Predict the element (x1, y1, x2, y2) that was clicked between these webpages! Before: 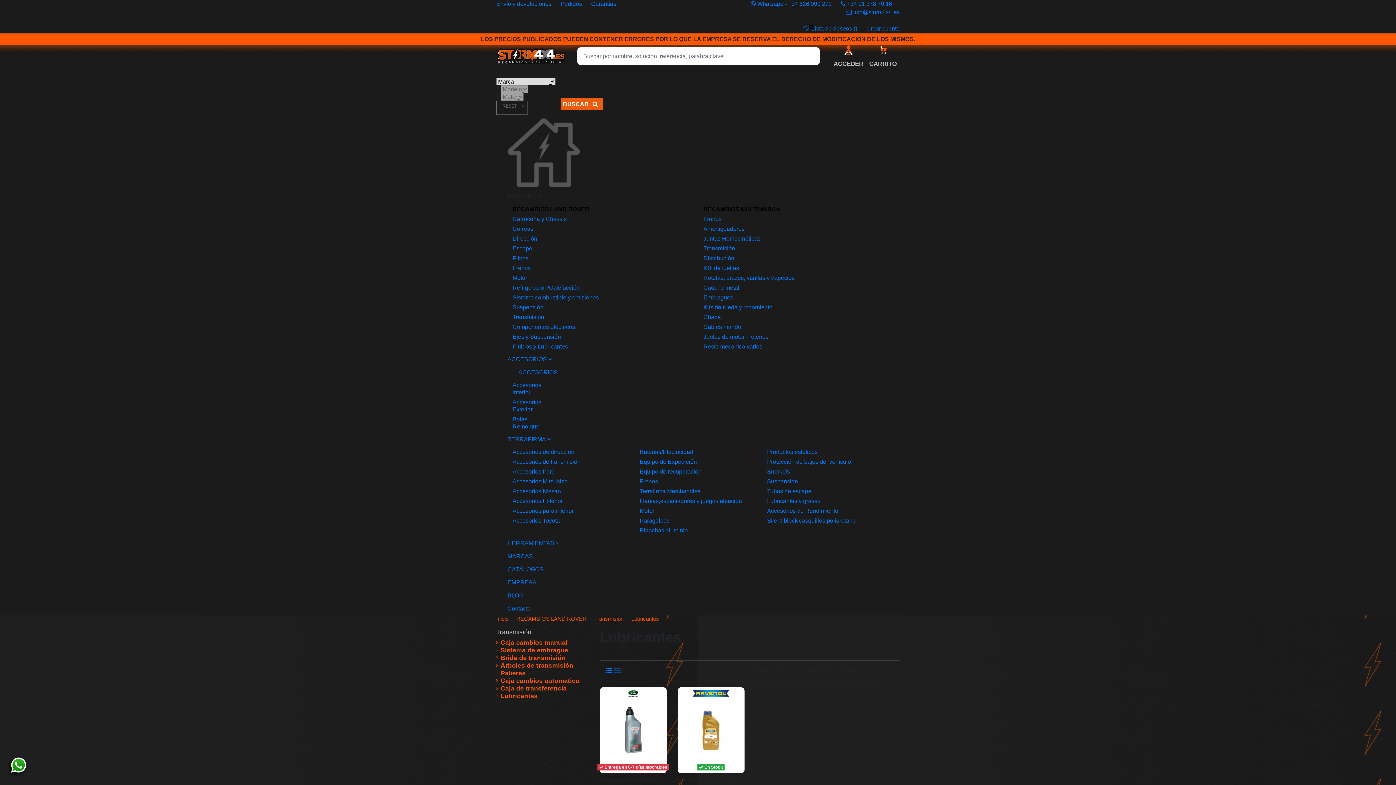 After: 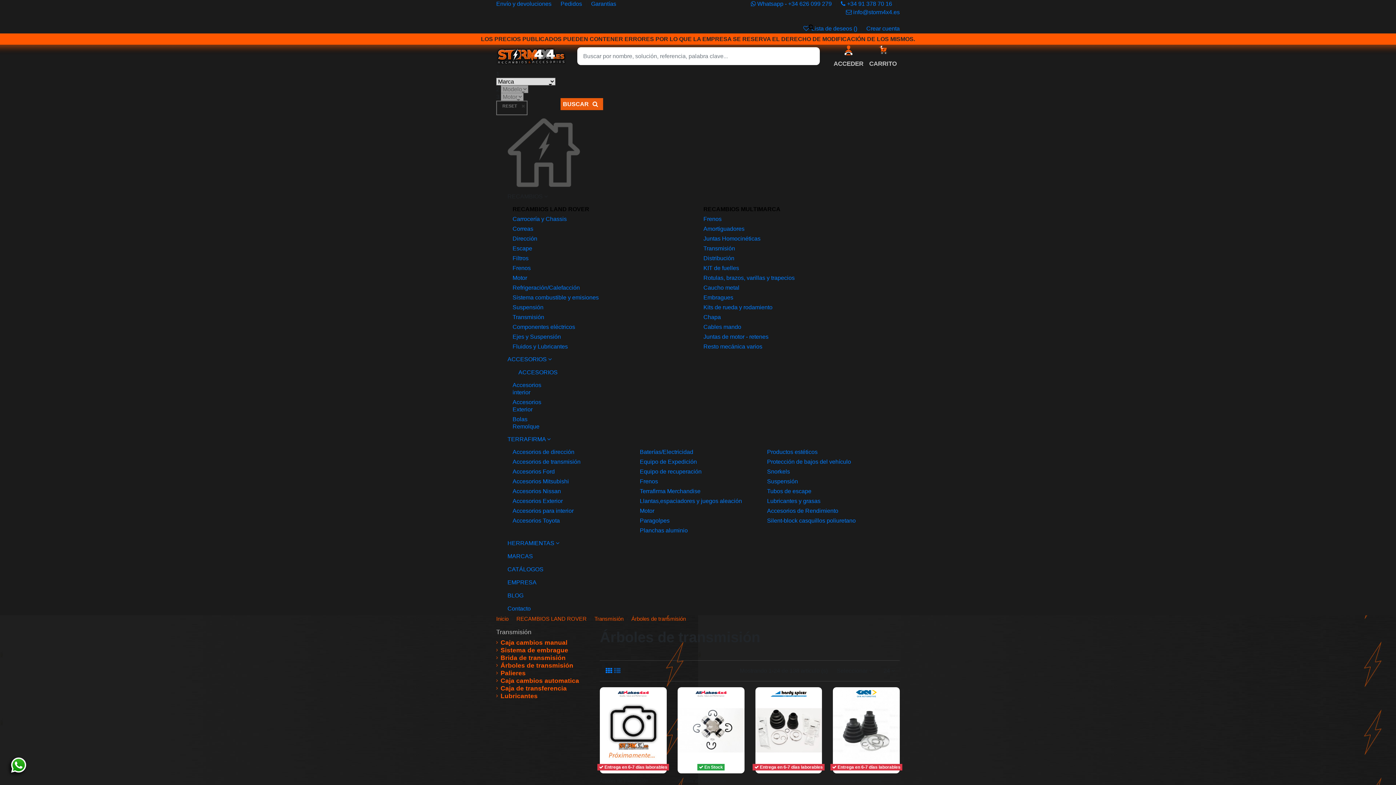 Action: label: Árboles de transmisión bbox: (496, 662, 573, 669)